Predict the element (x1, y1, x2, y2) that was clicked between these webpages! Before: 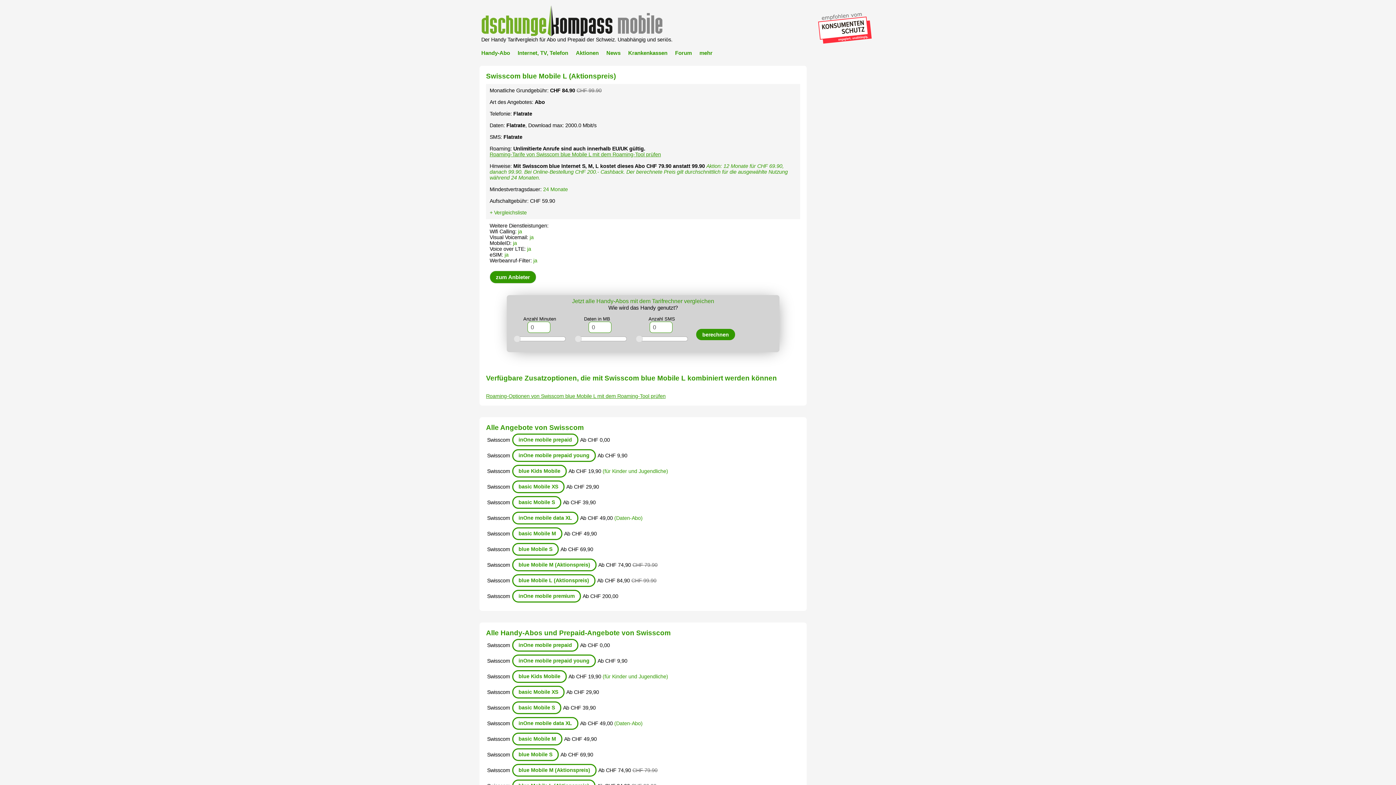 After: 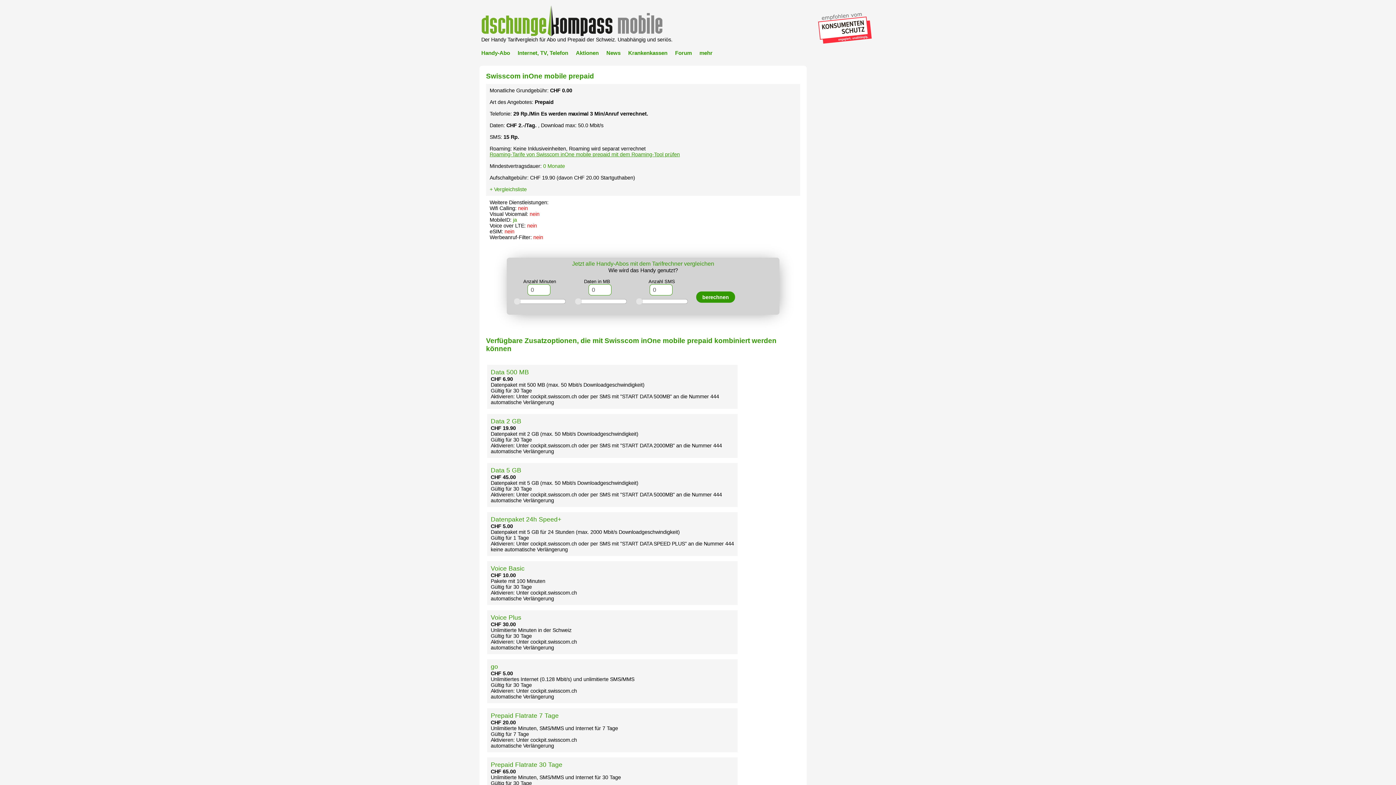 Action: bbox: (512, 433, 578, 446) label: inOne mobile prepaid